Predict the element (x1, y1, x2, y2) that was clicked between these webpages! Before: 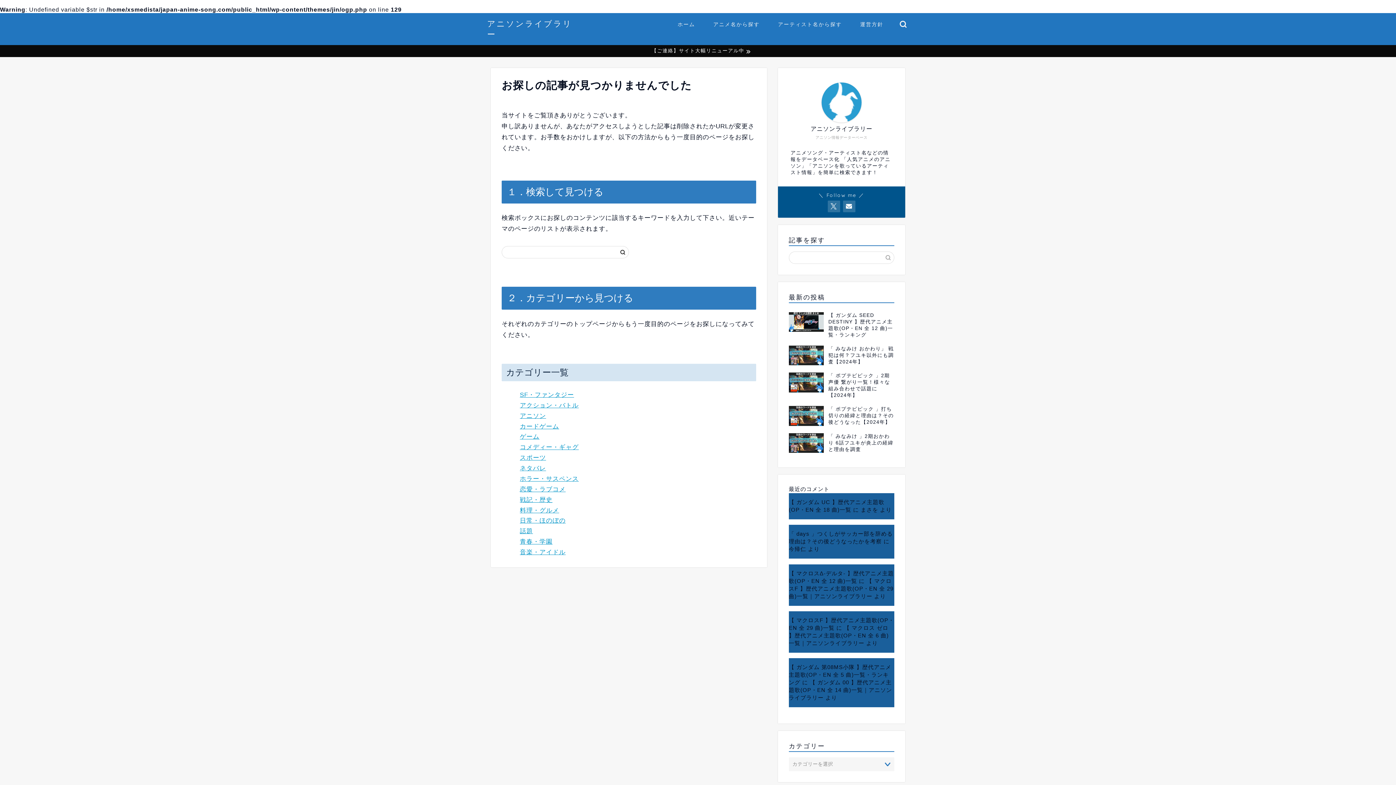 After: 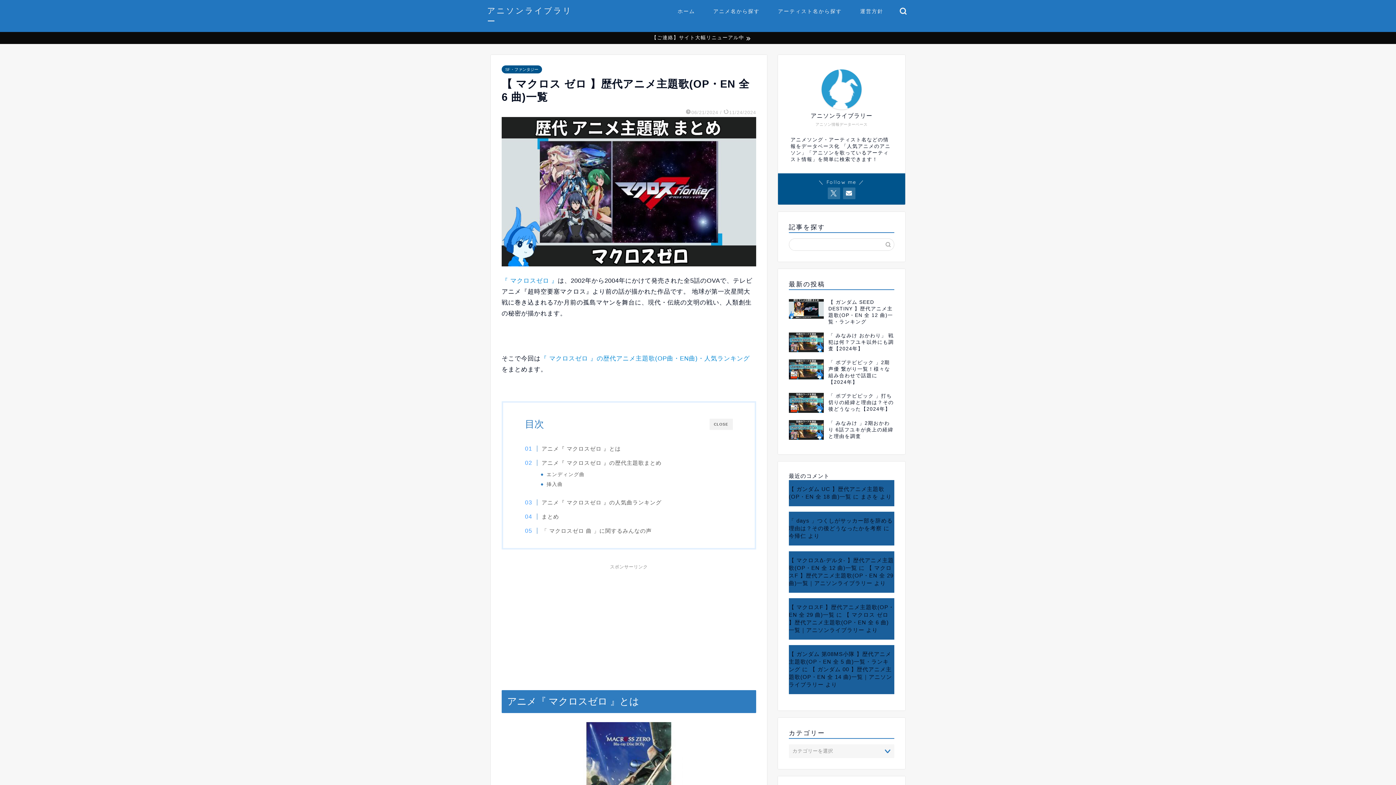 Action: label: 【 マクロス ゼロ 】歴代アニメ主題歌(OP・EN 全 6 曲)一覧｜アニソンライブラリー bbox: (789, 625, 889, 646)